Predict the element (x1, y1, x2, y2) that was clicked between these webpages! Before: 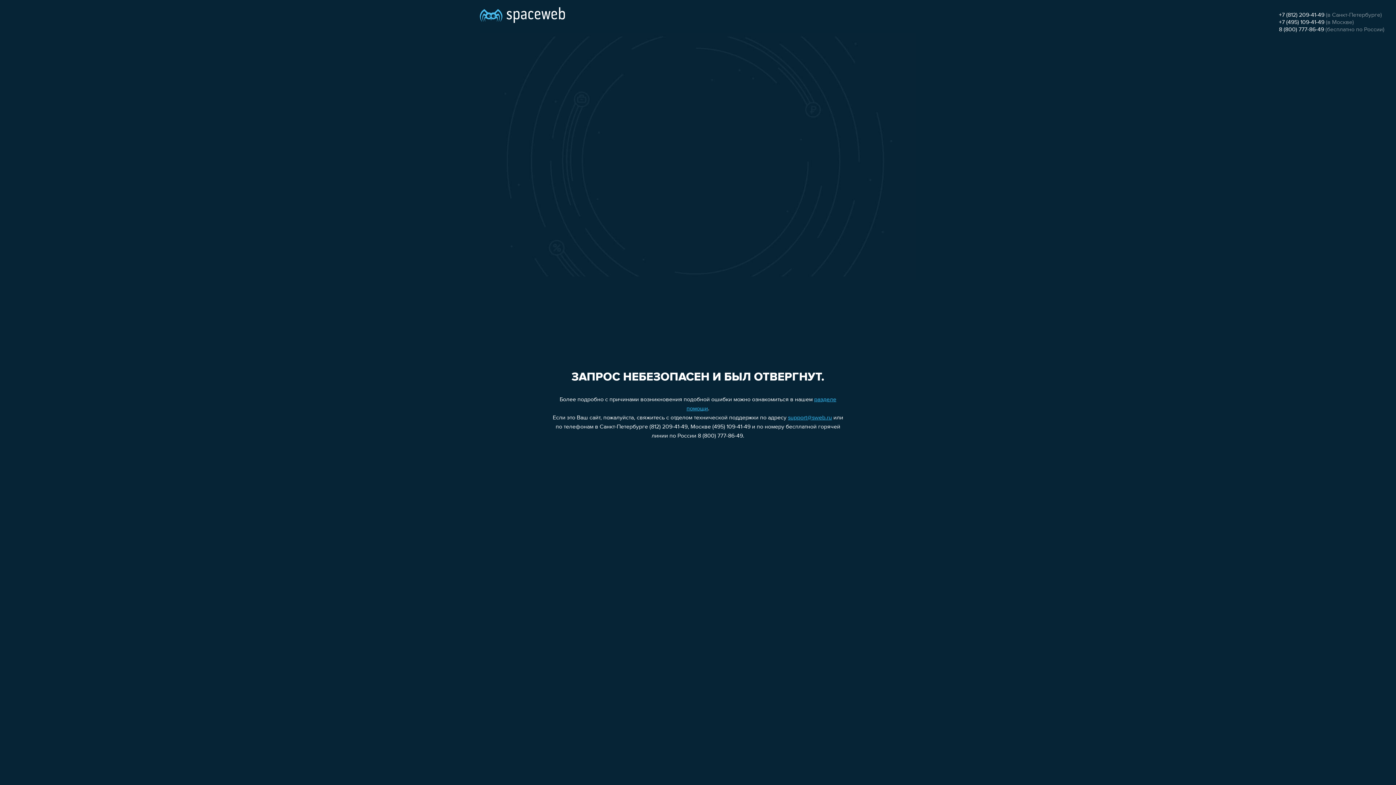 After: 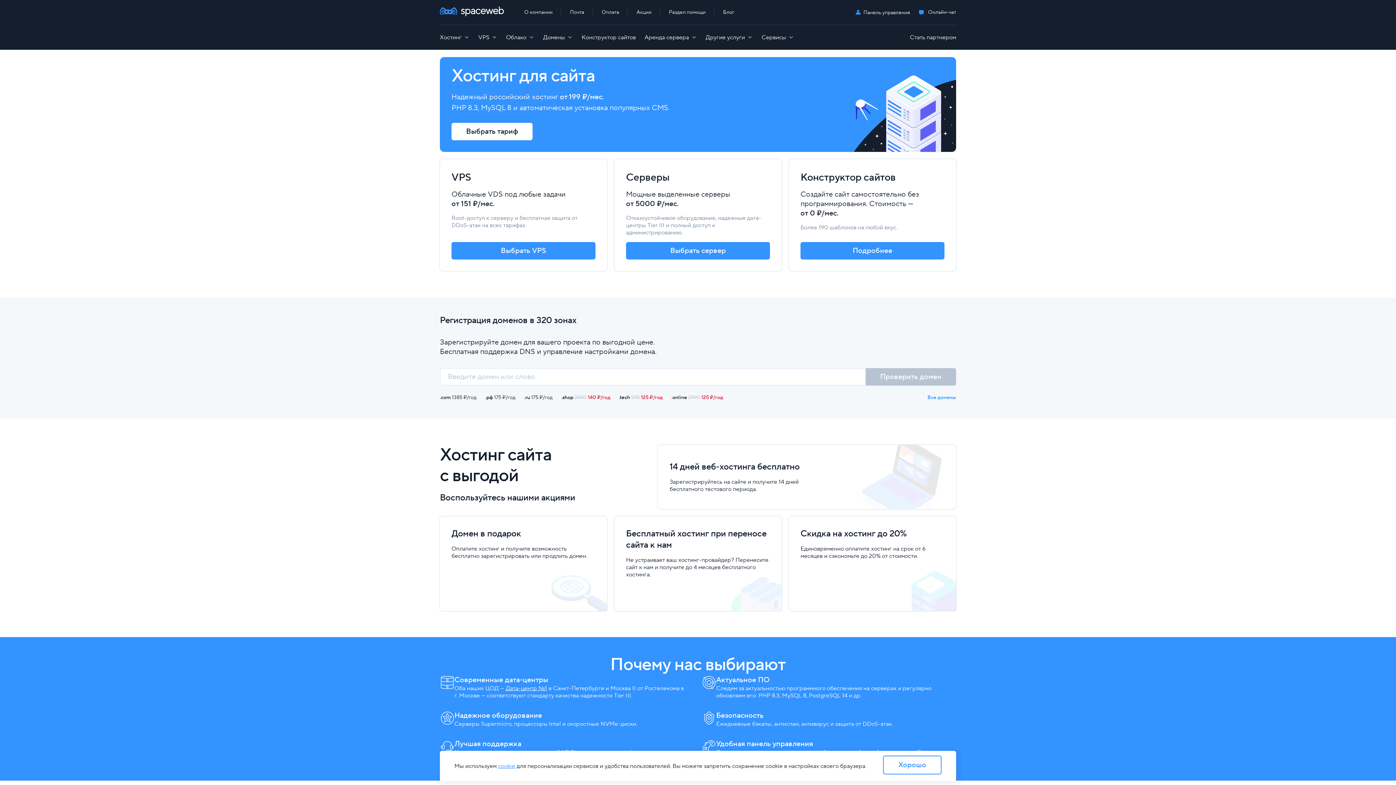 Action: bbox: (480, 0, 565, 25)